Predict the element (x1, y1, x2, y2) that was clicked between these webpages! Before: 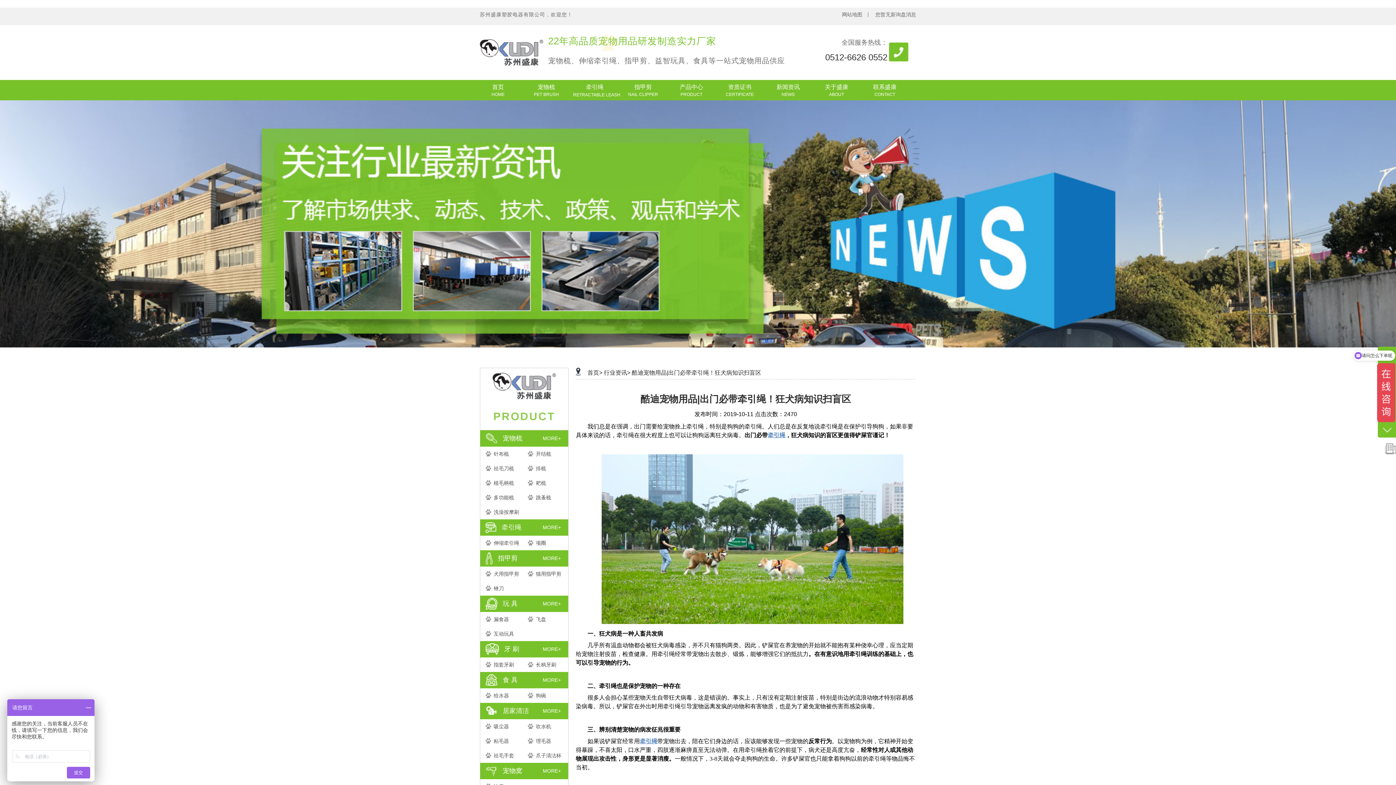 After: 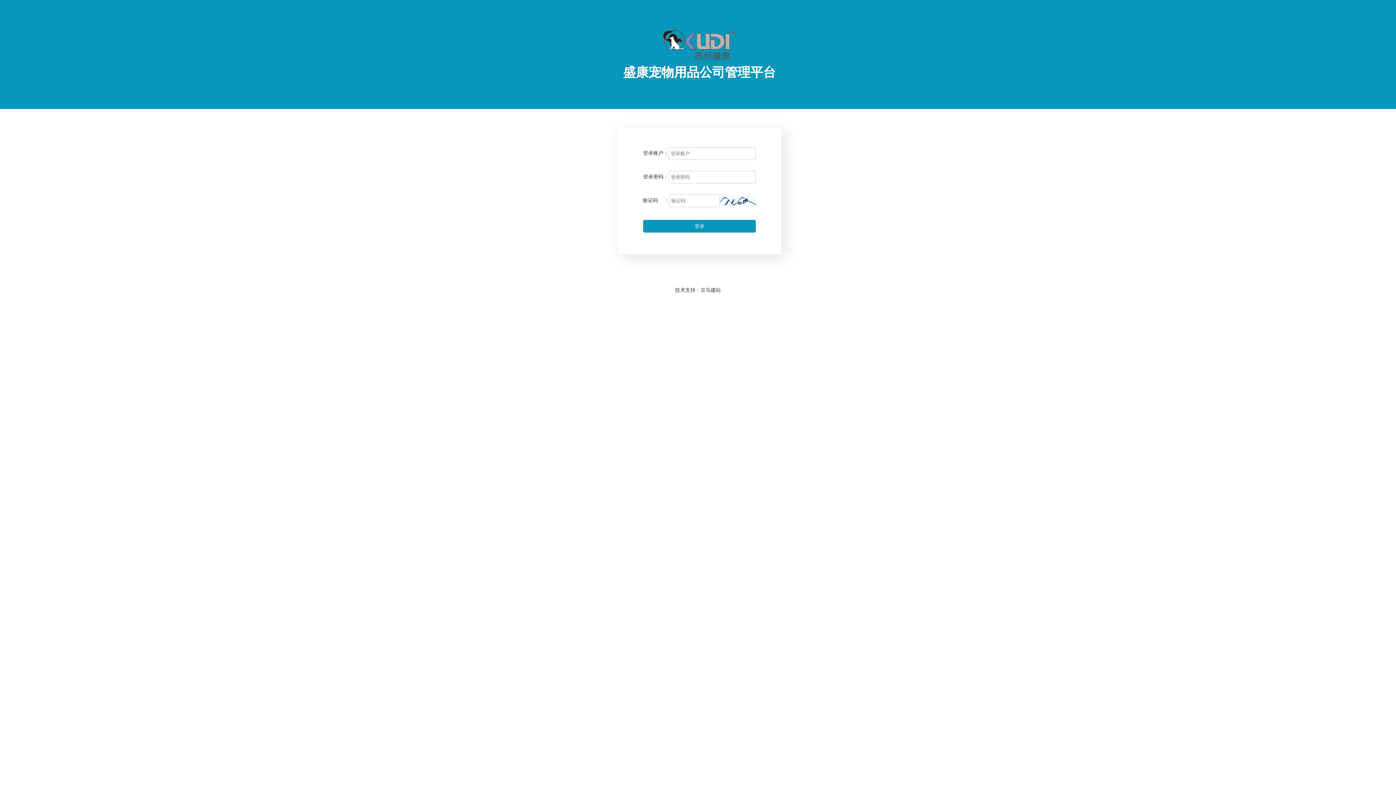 Action: label: 您暂无新询盘消息 bbox: (875, 11, 916, 17)